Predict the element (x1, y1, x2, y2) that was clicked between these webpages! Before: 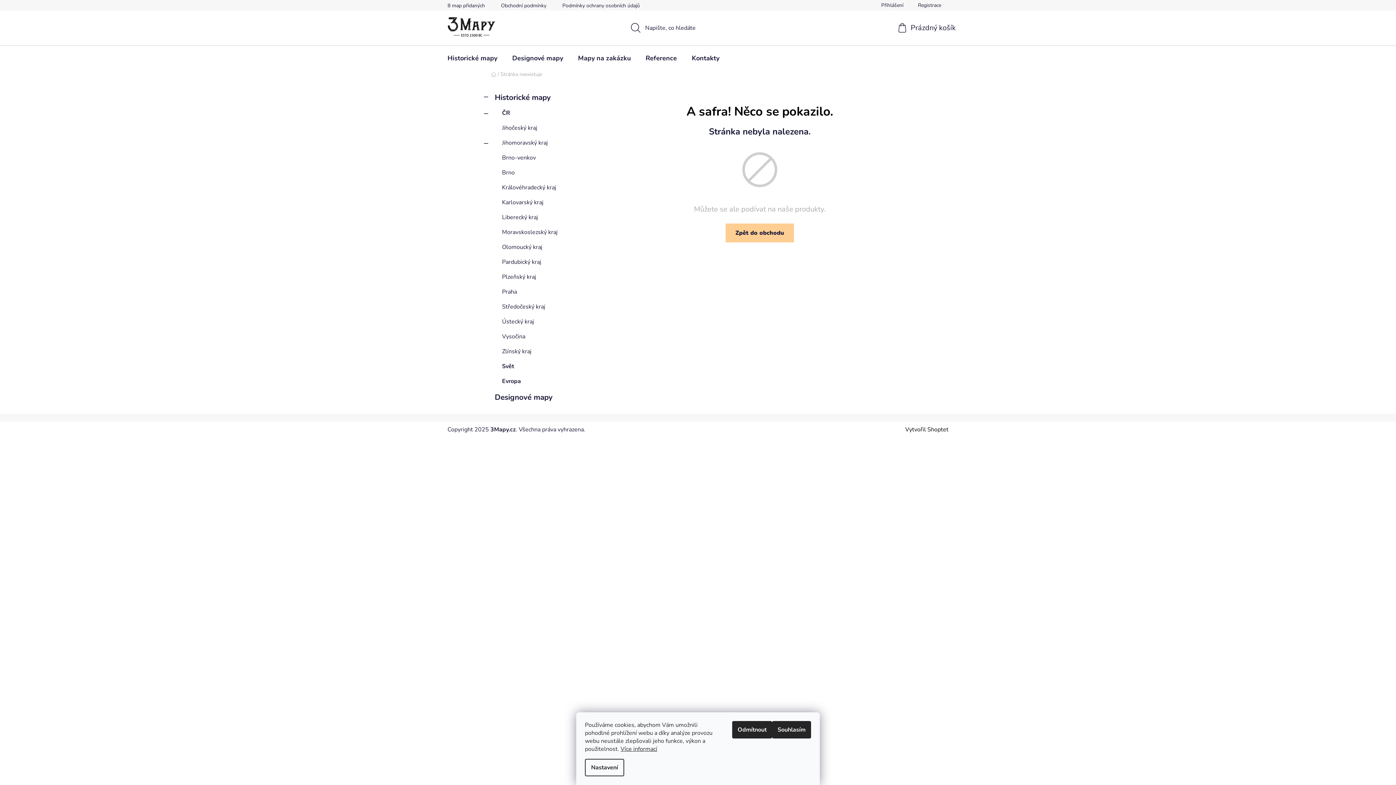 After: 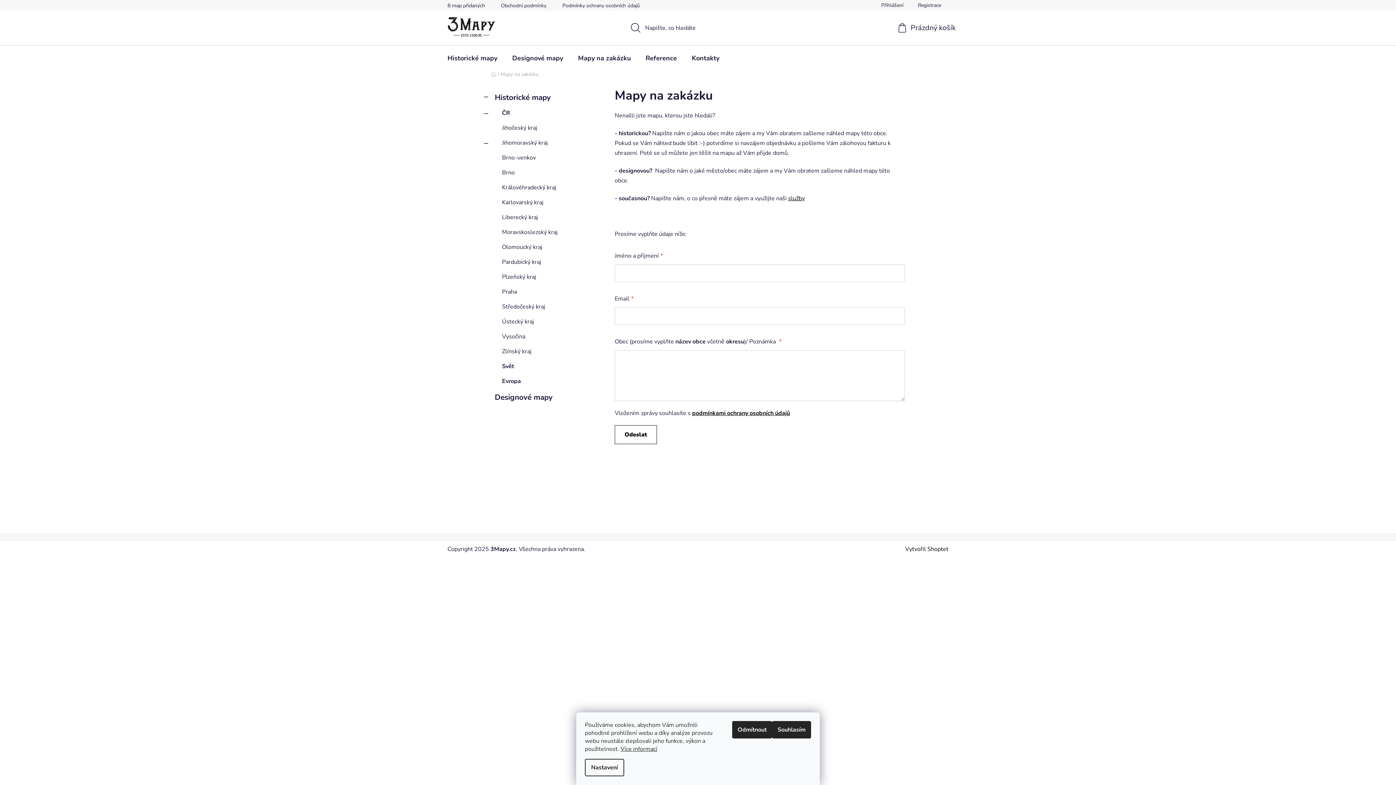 Action: label: Mapy na zakázku bbox: (570, 45, 638, 70)